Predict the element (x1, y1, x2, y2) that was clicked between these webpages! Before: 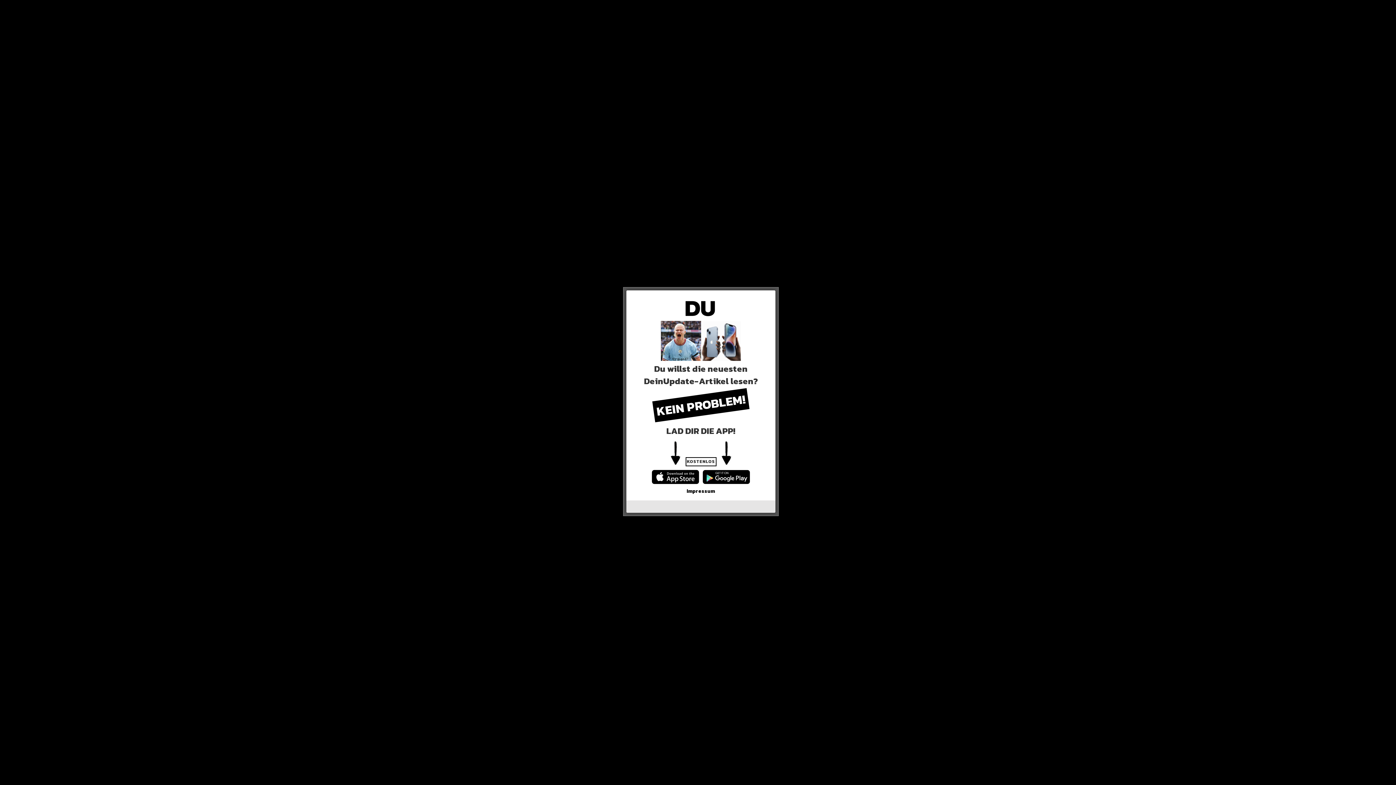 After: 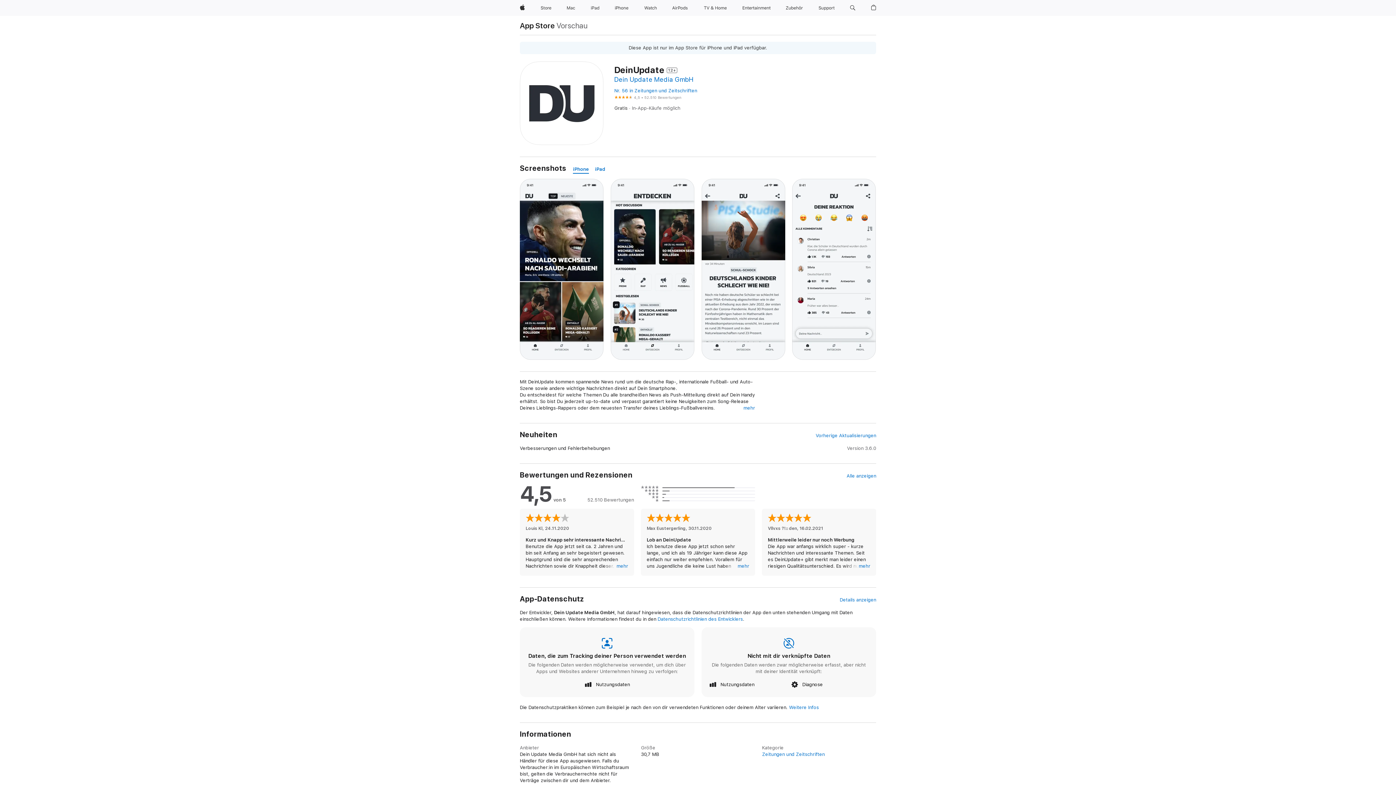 Action: bbox: (652, 472, 699, 480)